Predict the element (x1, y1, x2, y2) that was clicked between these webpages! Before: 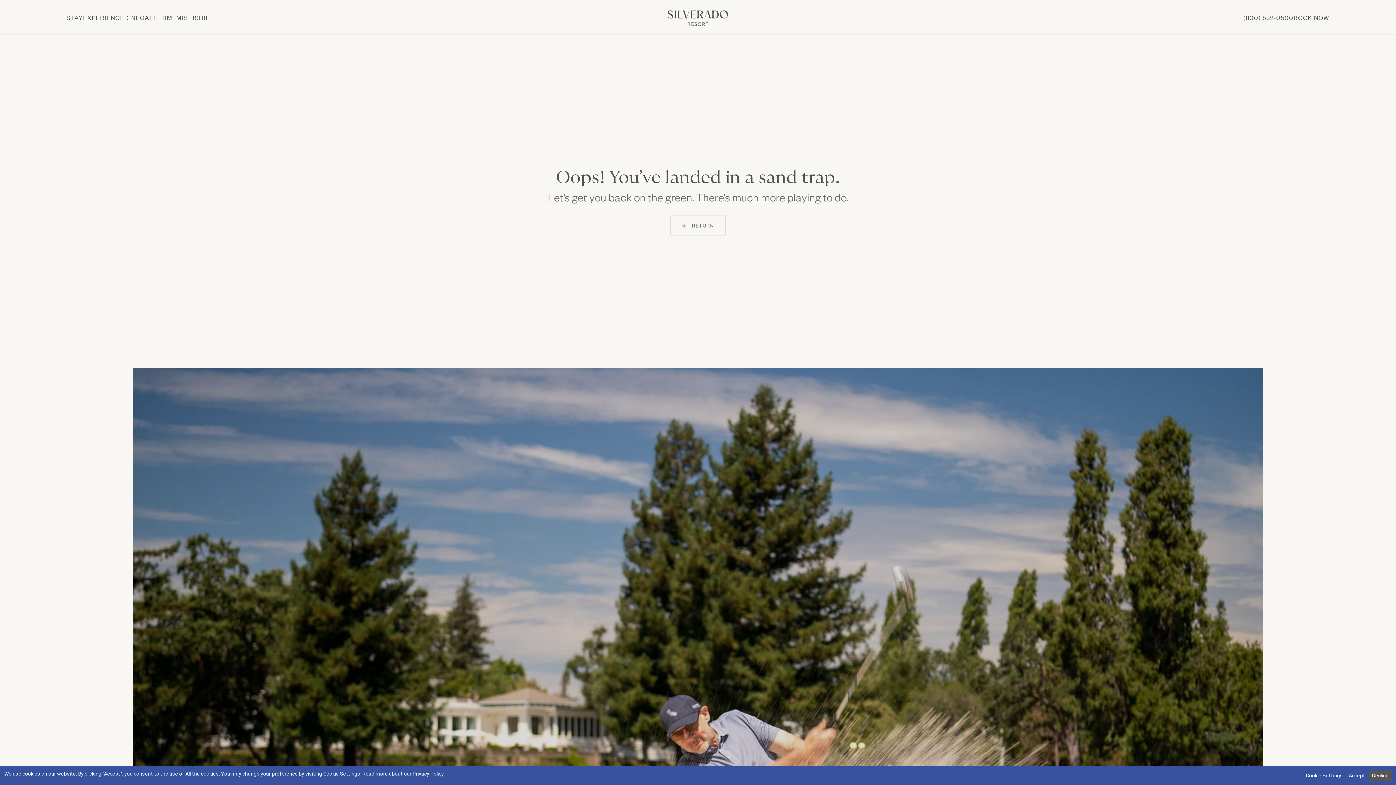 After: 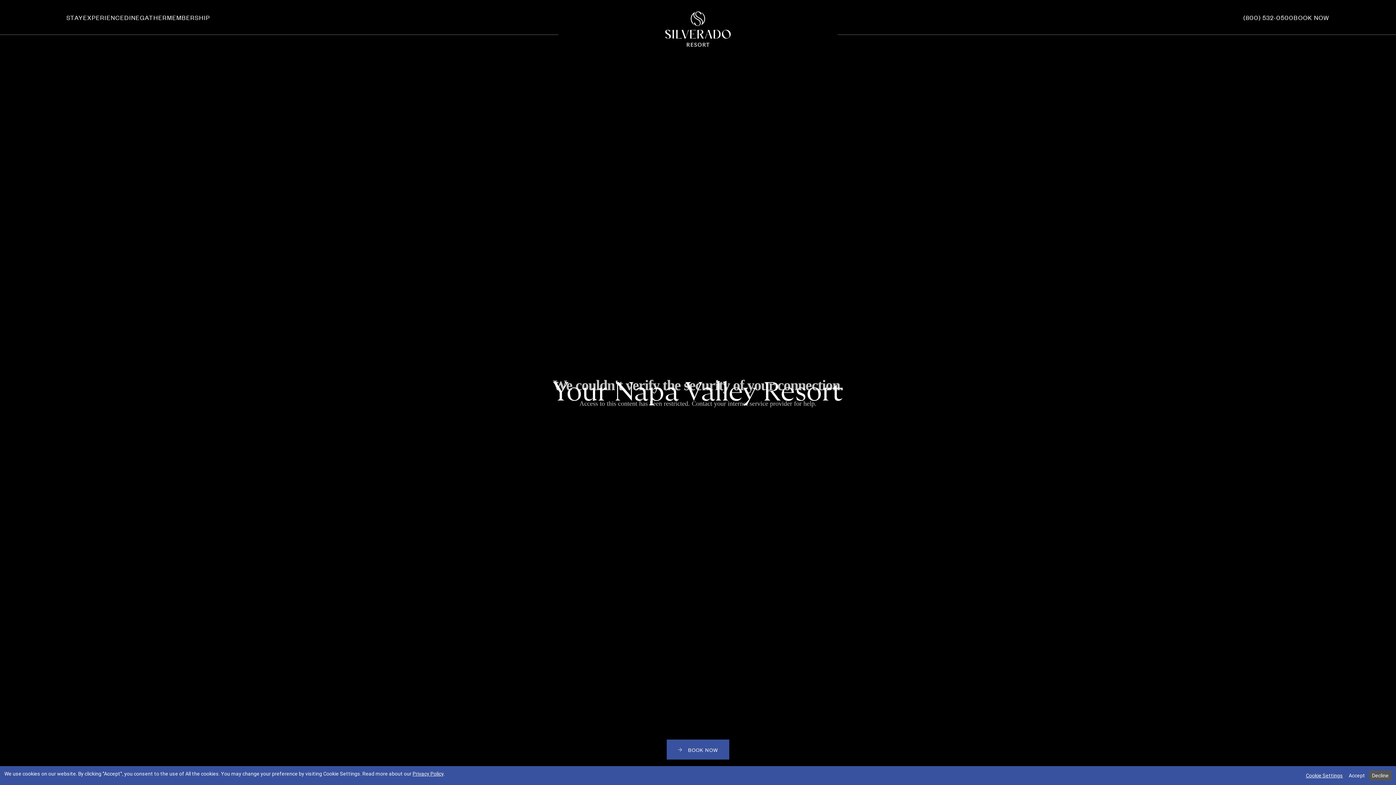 Action: bbox: (670, 215, 725, 235) label: RETURN